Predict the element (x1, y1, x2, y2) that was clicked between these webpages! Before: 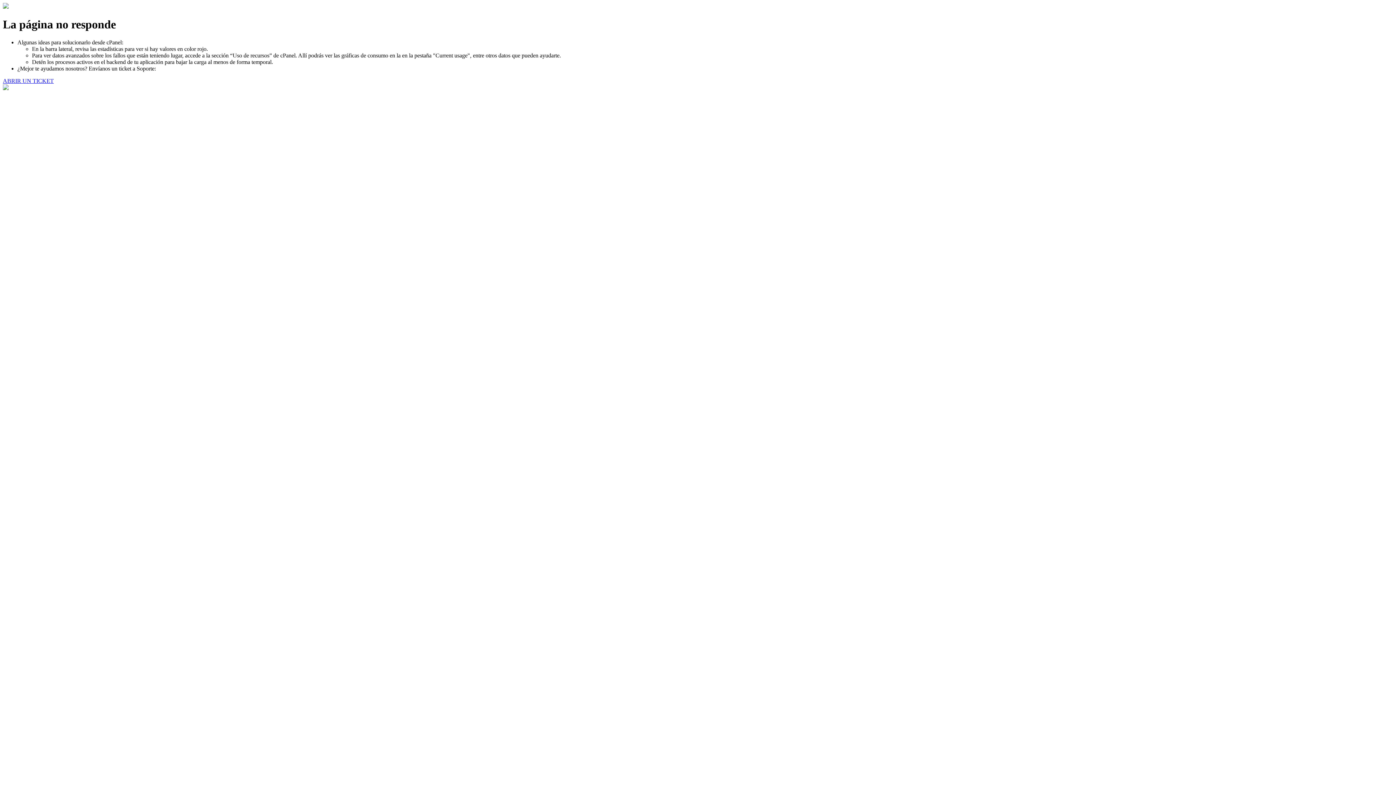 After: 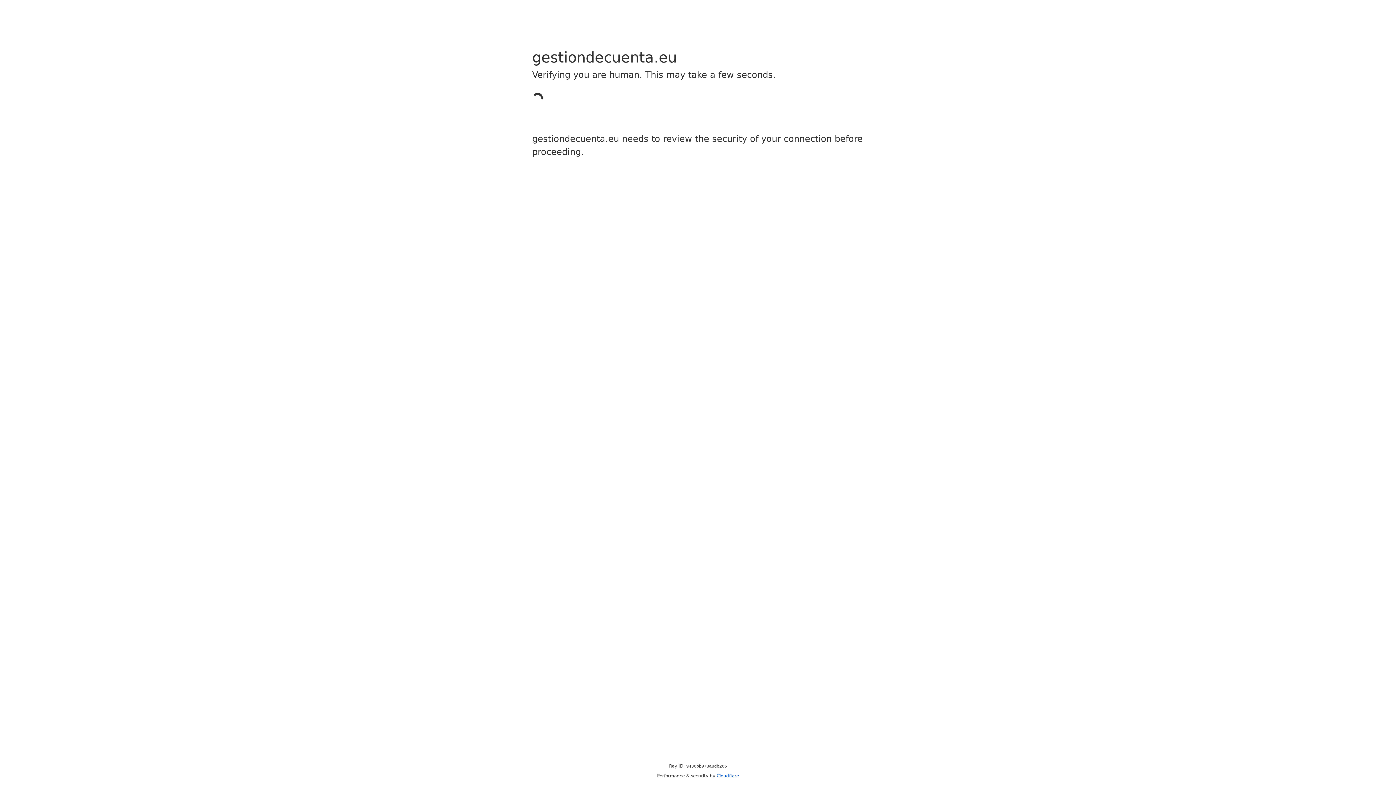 Action: bbox: (2, 77, 53, 83) label: ABRIR UN TICKET